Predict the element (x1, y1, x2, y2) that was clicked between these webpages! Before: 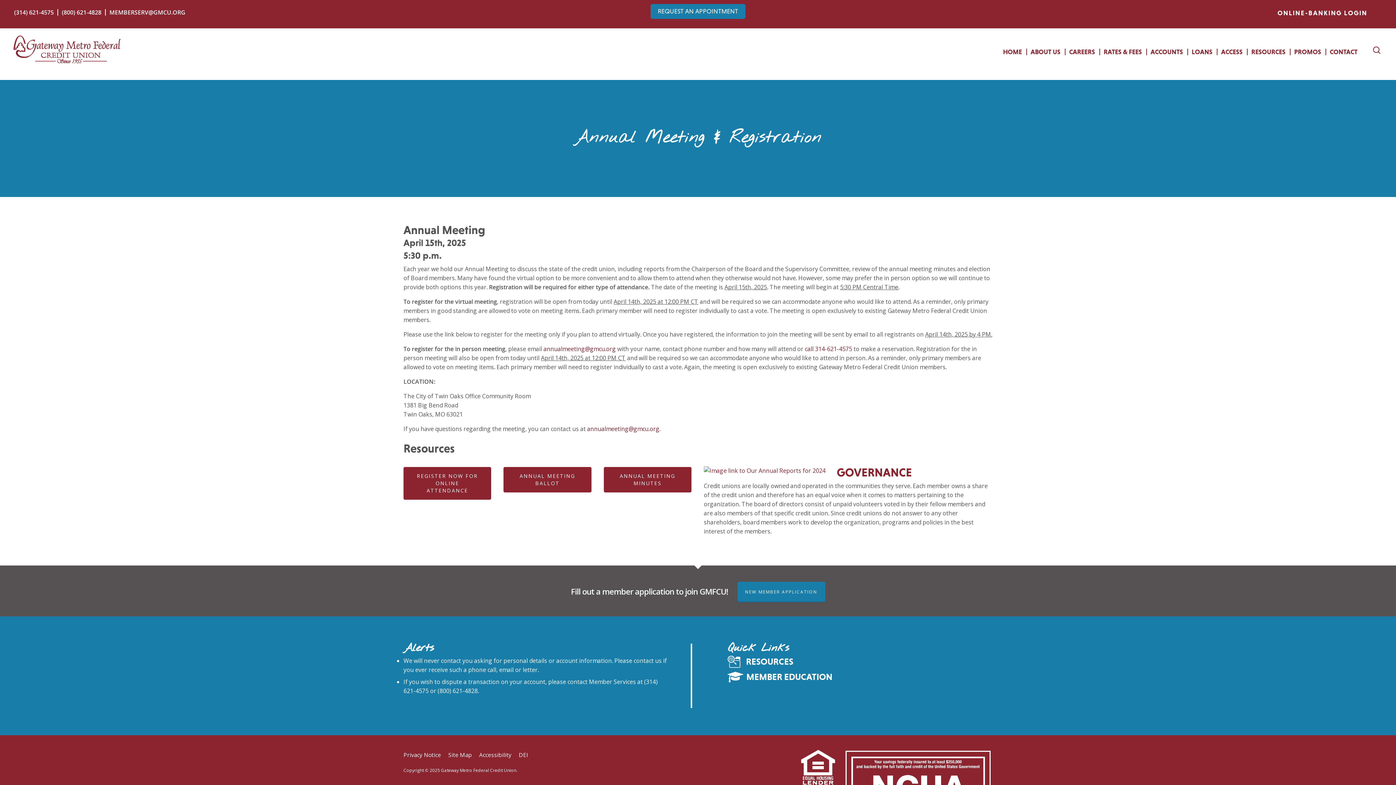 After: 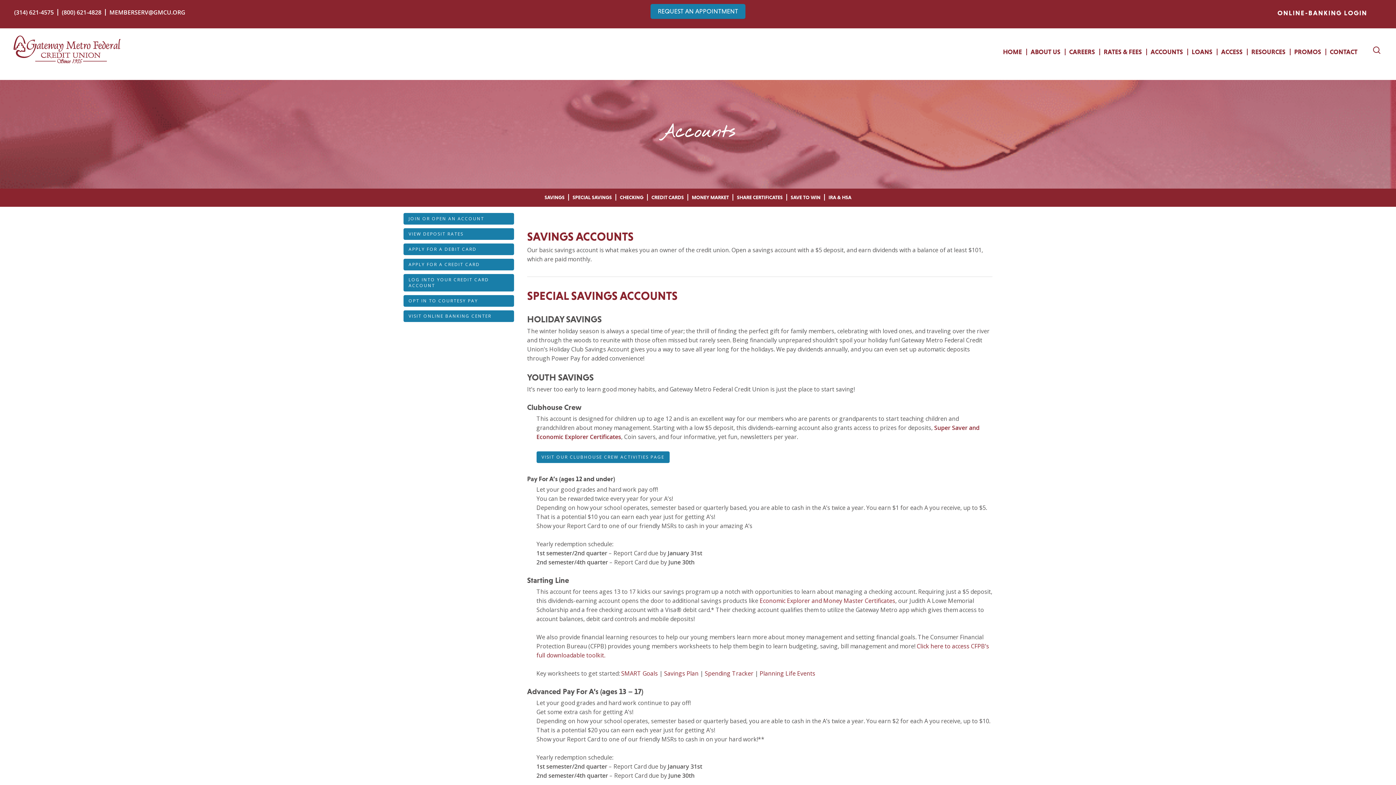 Action: label: ACCOUNTS bbox: (1146, 48, 1186, 55)